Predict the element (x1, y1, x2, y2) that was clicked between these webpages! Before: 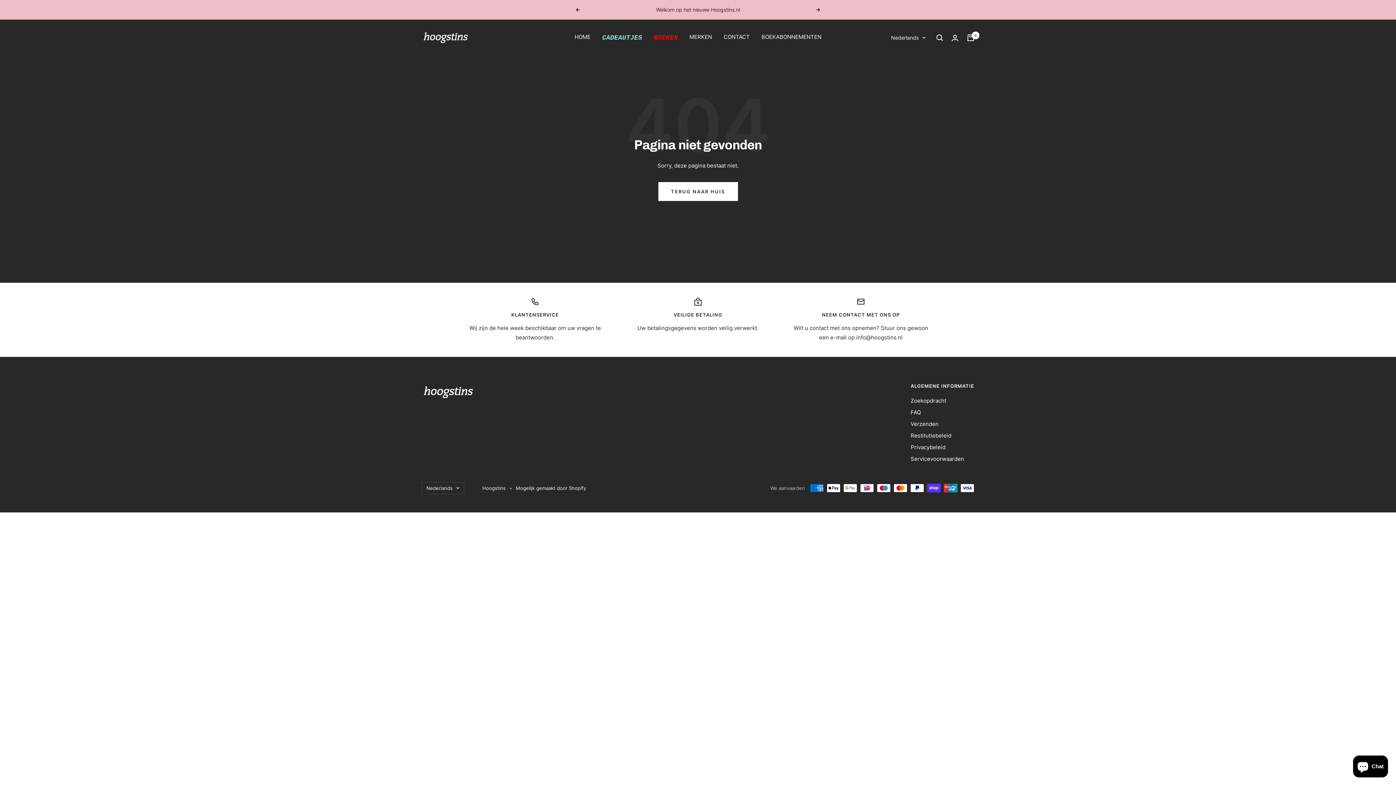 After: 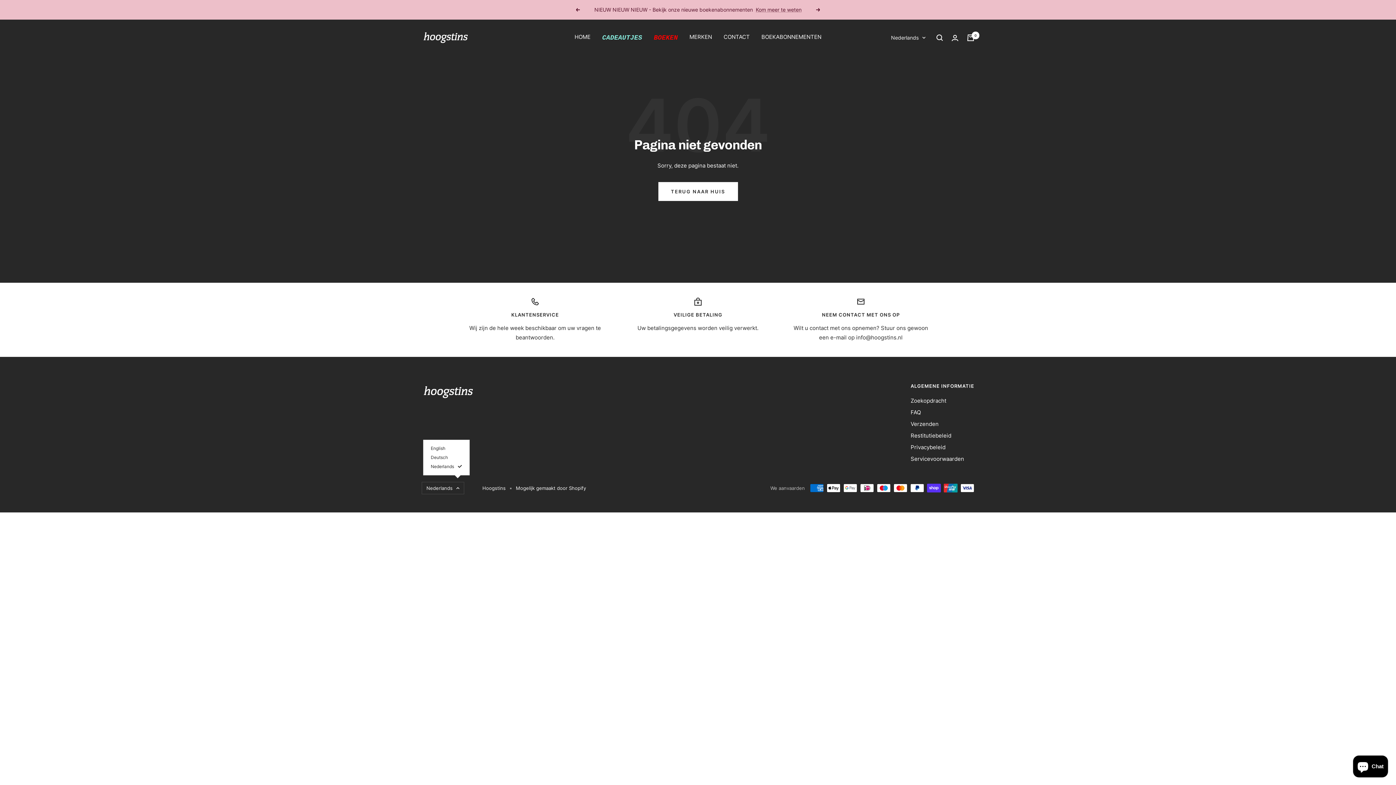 Action: bbox: (421, 482, 464, 494) label: Nederlands